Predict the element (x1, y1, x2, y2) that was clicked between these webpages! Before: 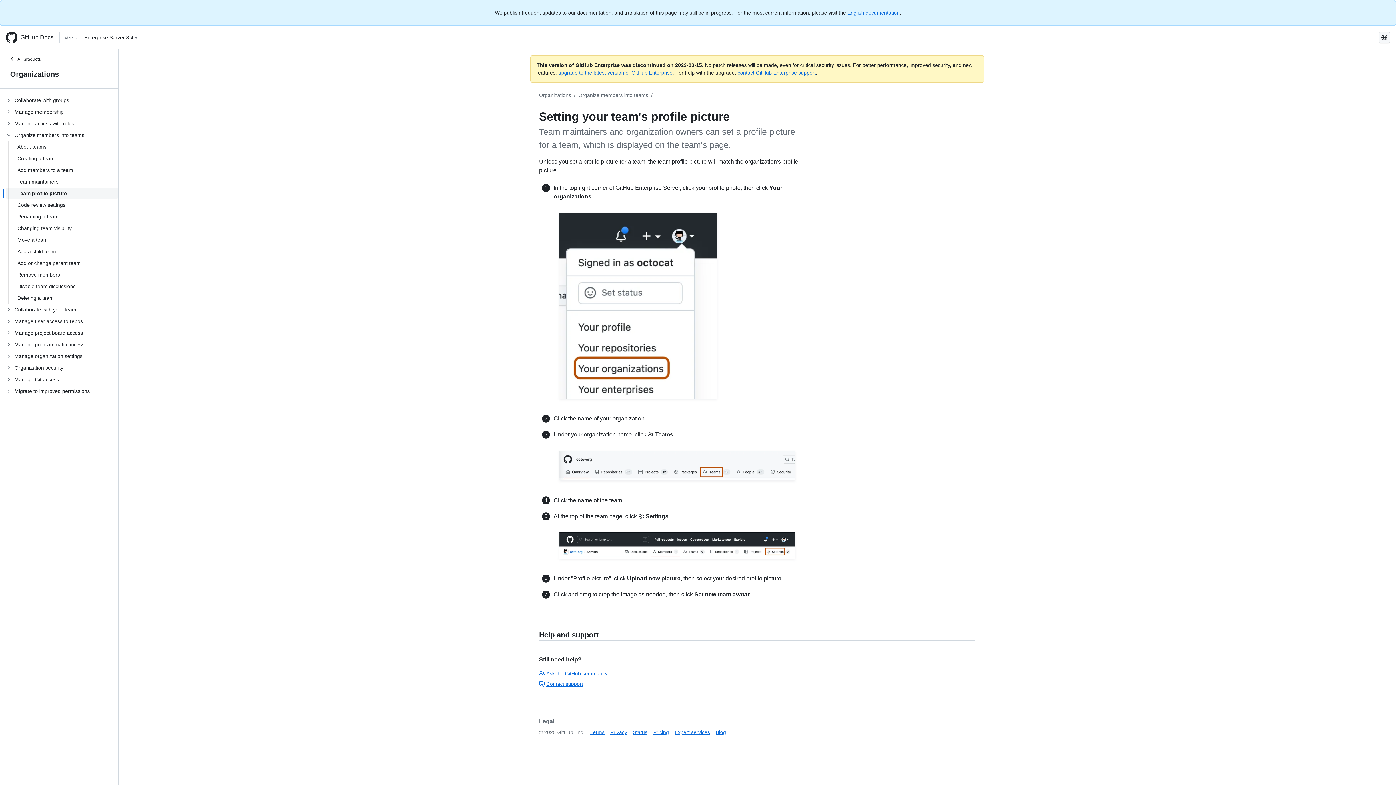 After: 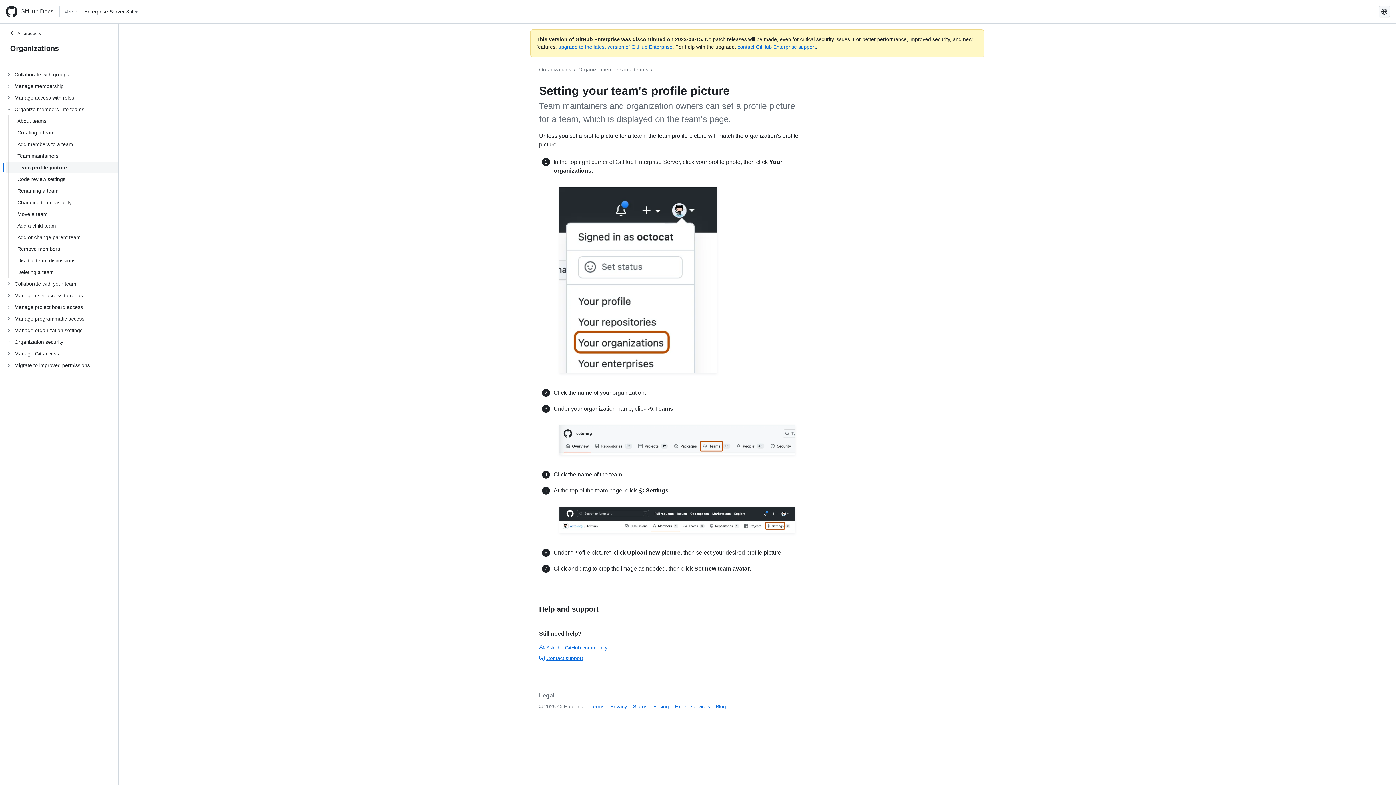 Action: label: English documentation bbox: (847, 9, 900, 15)